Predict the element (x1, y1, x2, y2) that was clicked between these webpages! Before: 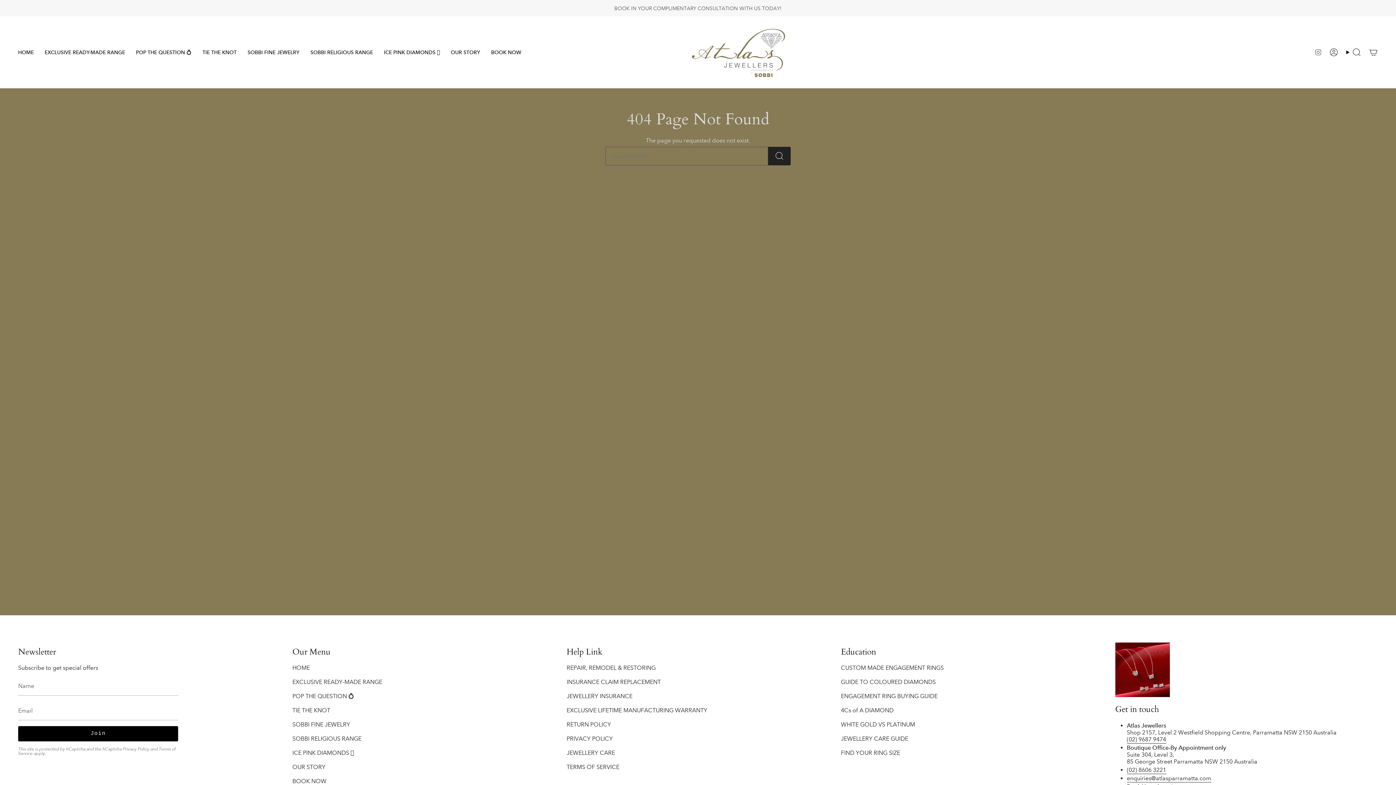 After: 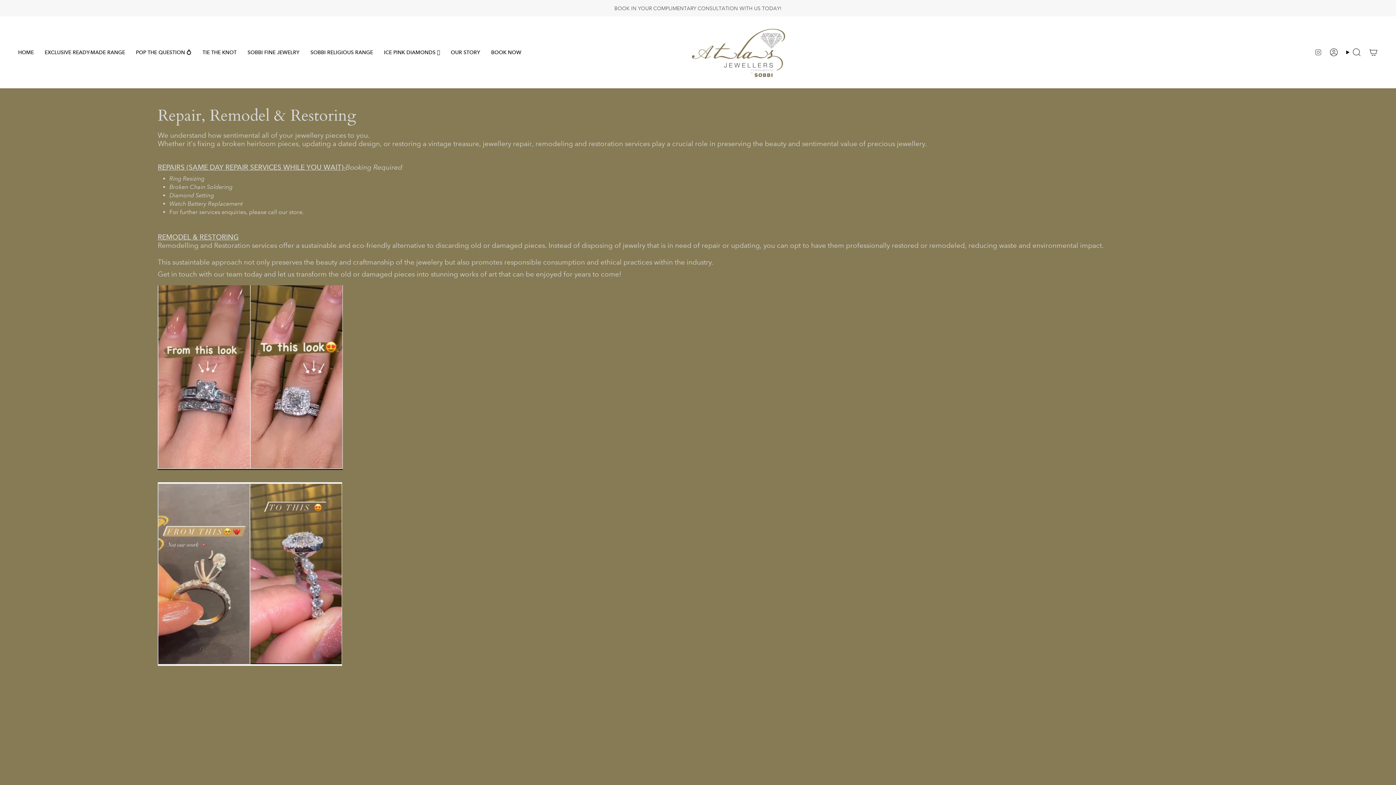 Action: label: REPAIR, REMODEL & RESTORING bbox: (566, 664, 655, 671)